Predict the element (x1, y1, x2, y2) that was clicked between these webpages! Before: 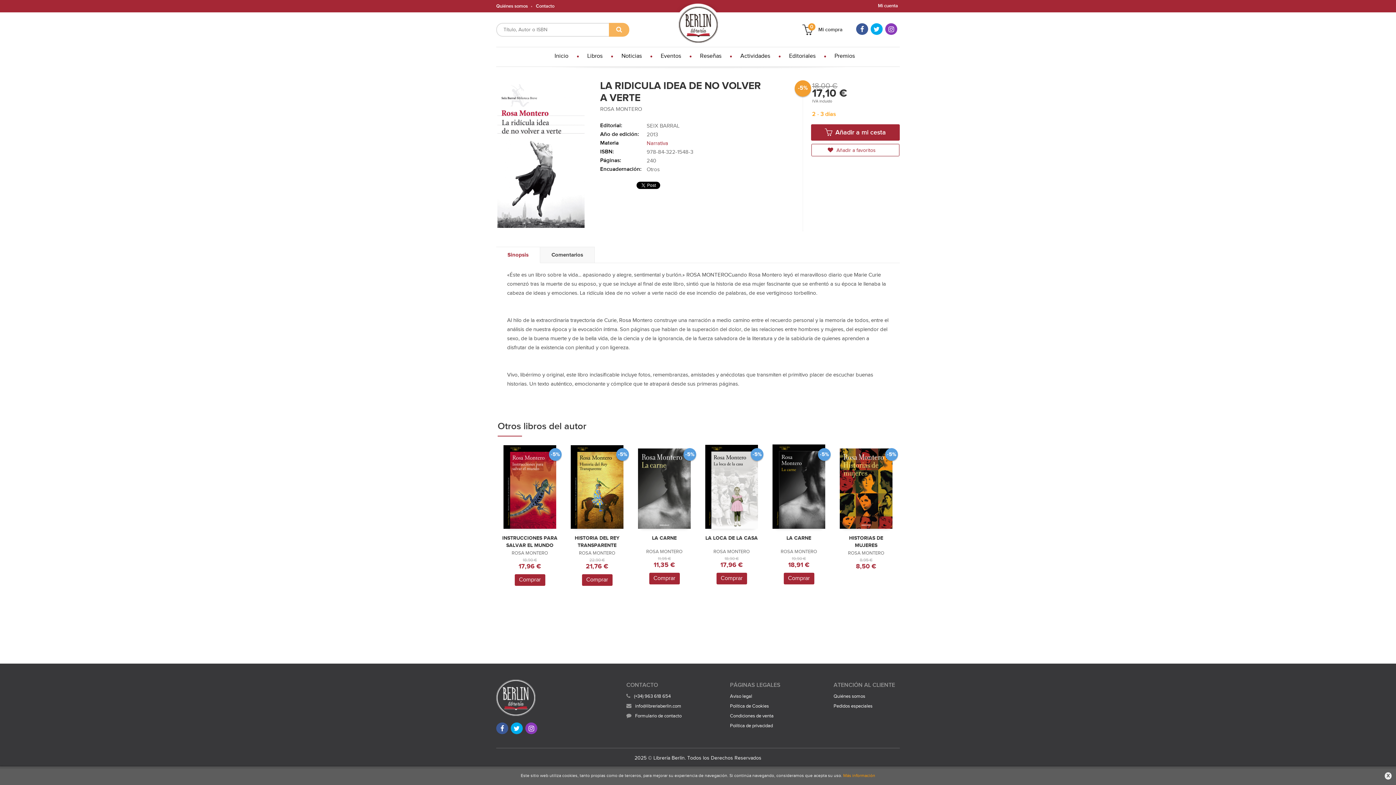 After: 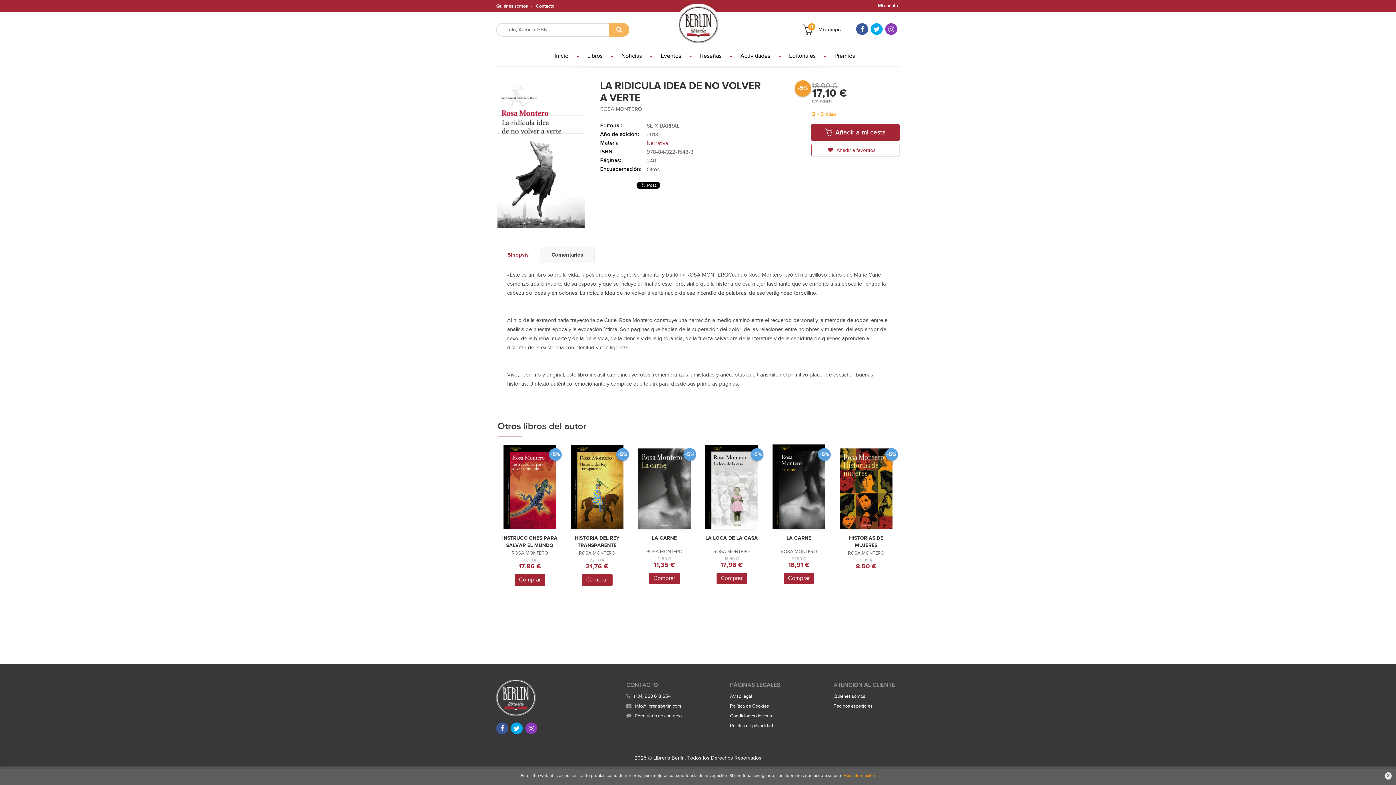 Action: bbox: (774, 47, 819, 65) label: Editoriales